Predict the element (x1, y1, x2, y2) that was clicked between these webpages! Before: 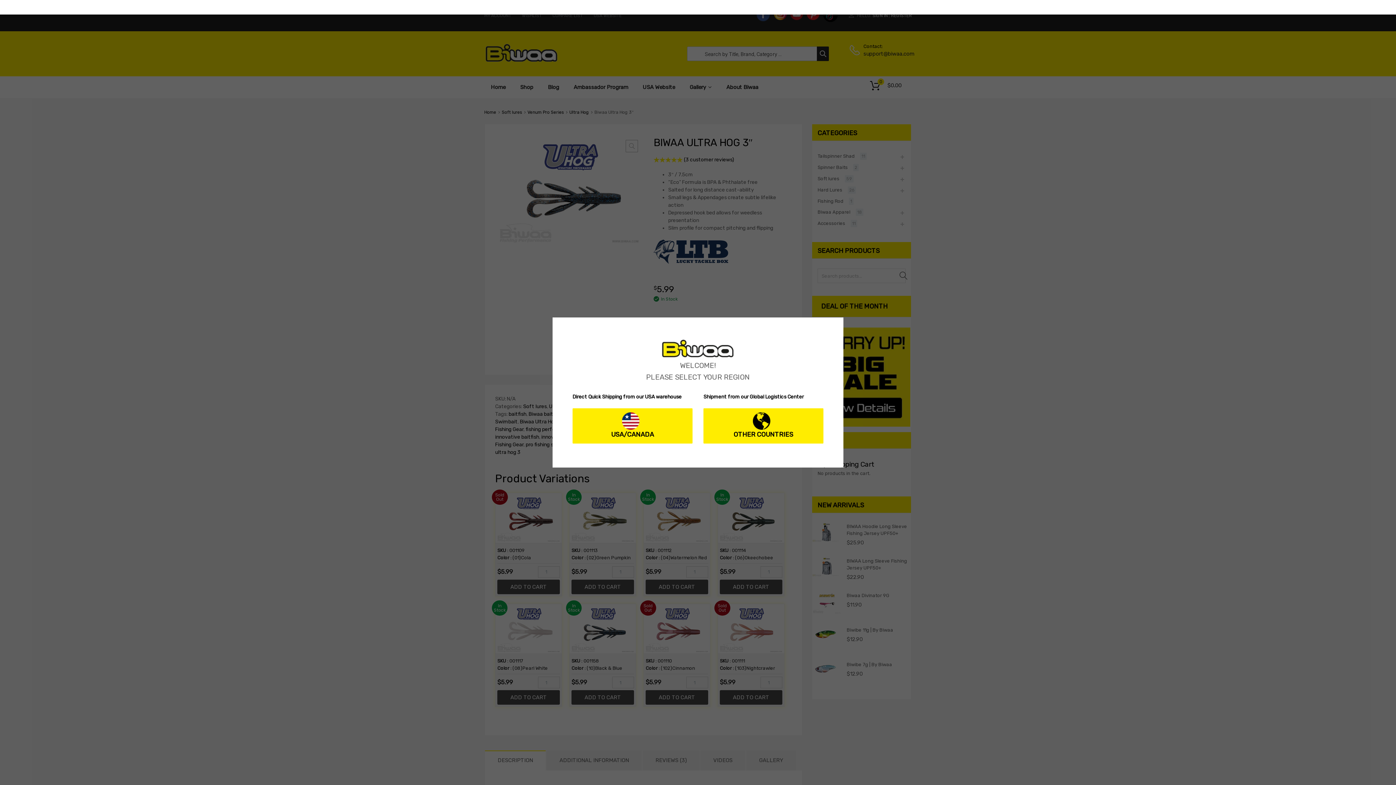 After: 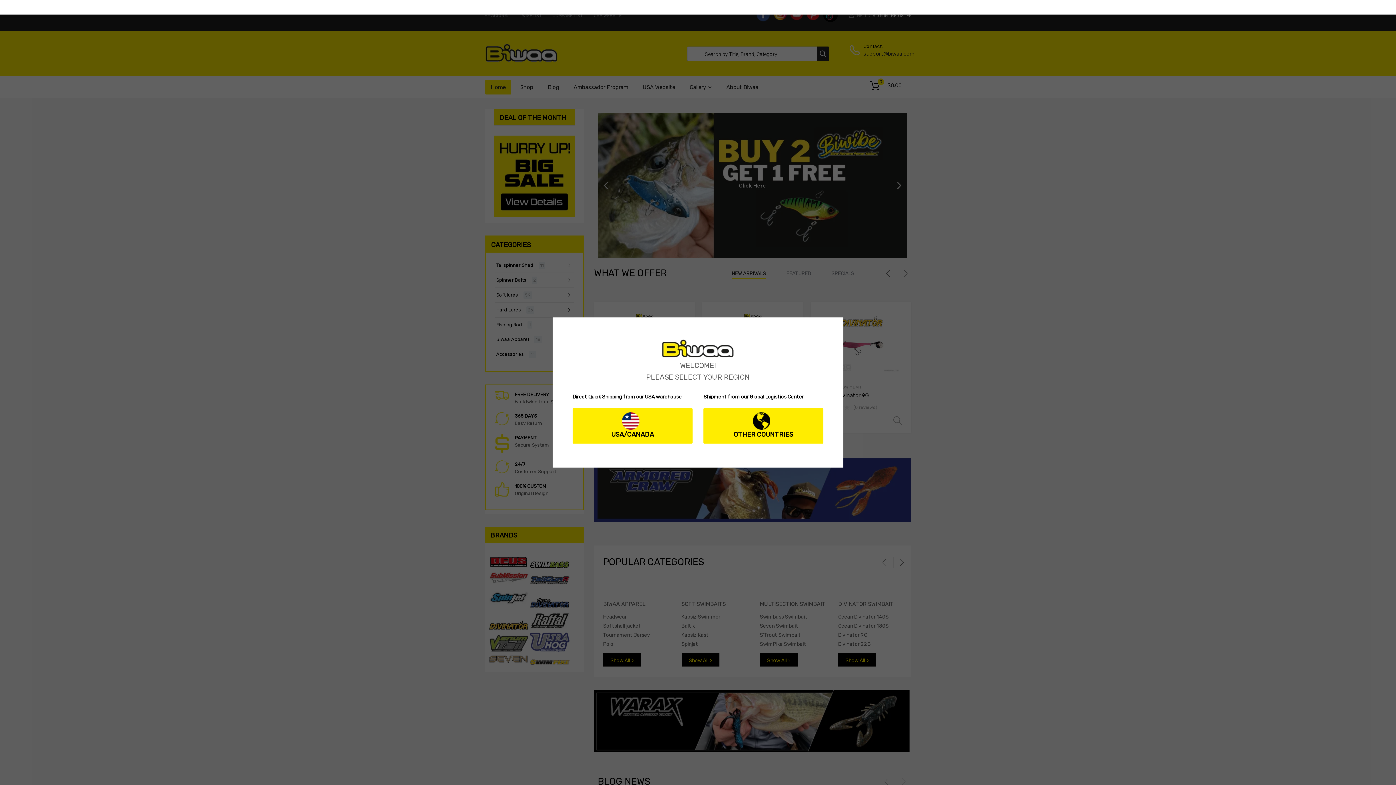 Action: bbox: (661, 352, 734, 359)